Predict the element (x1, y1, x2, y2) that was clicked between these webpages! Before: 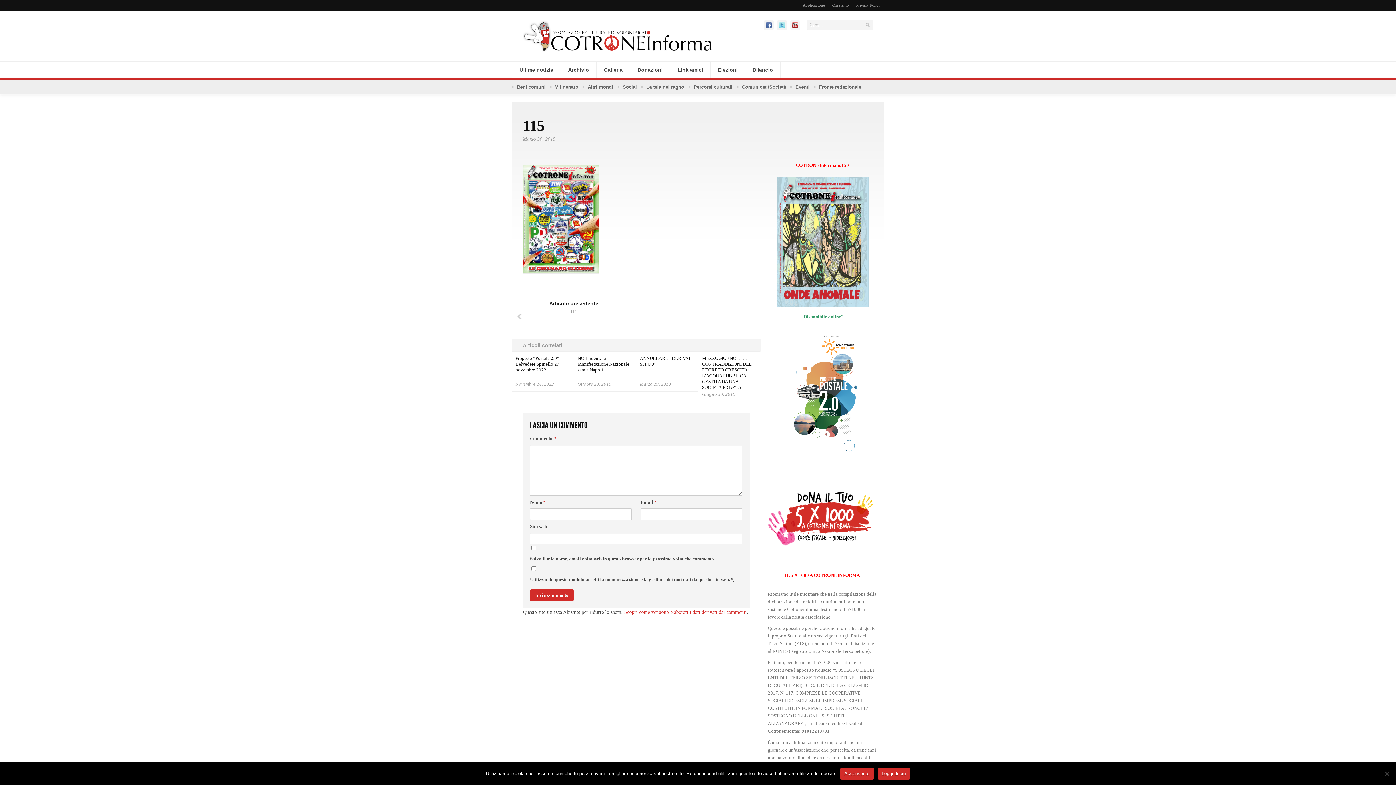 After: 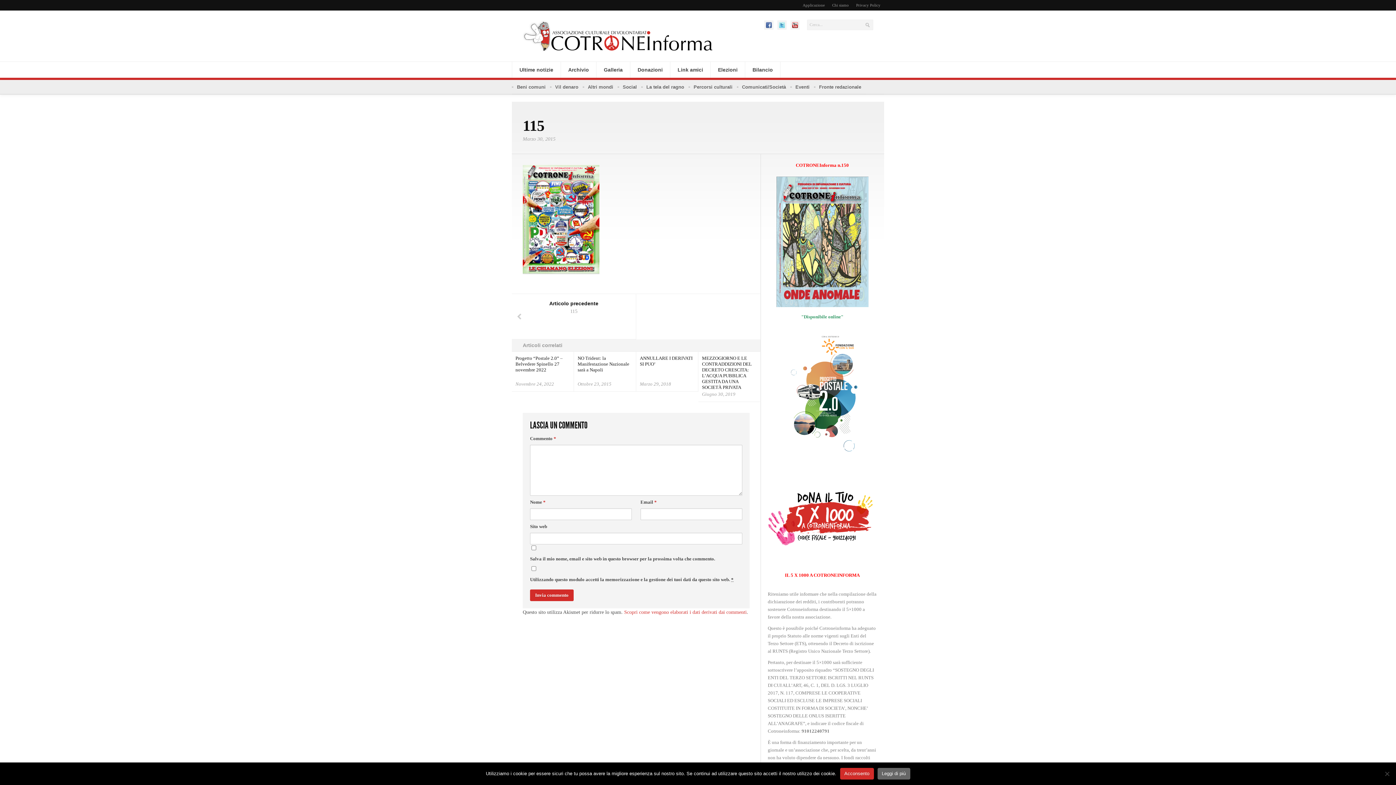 Action: bbox: (877, 768, 910, 780) label: Leggi di più